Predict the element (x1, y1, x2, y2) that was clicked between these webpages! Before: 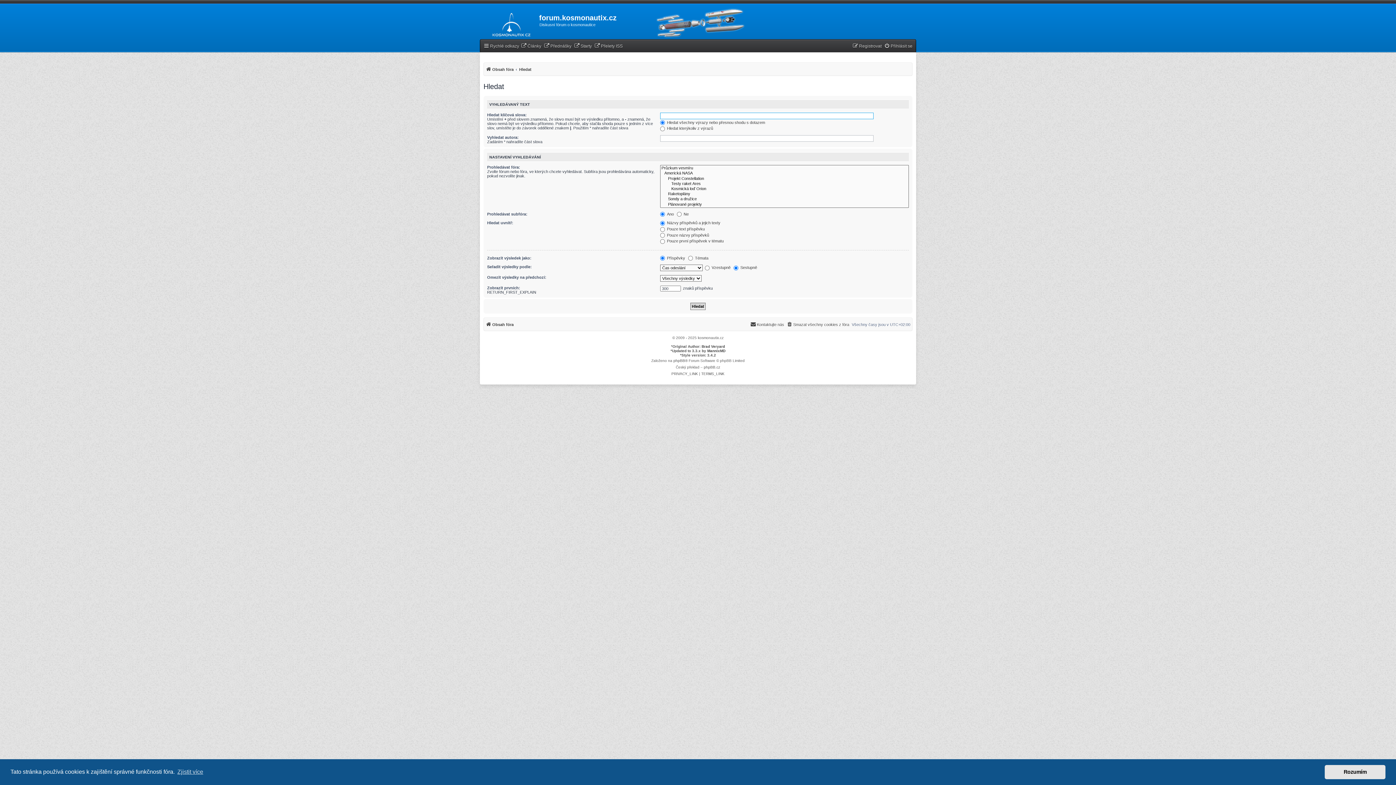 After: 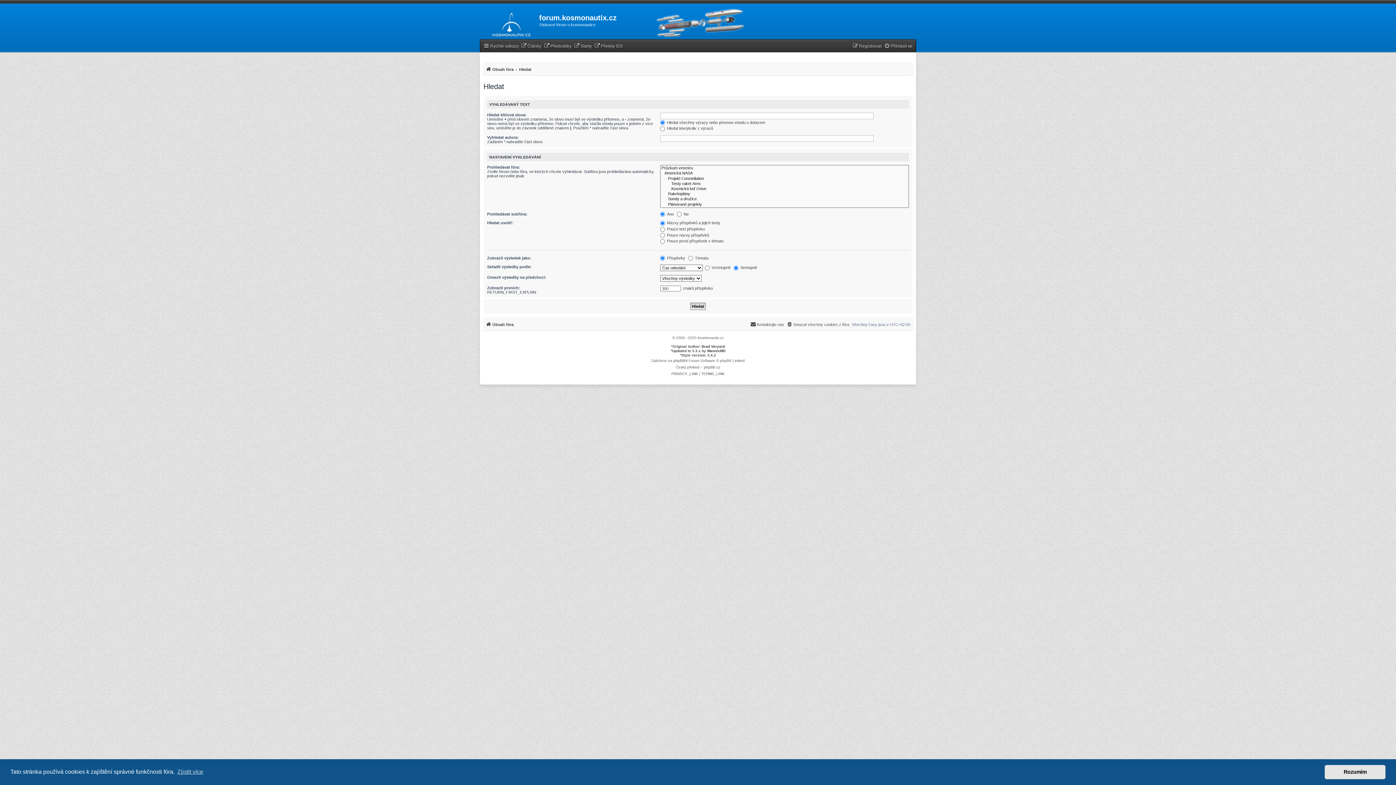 Action: bbox: (628, 8, 763, 38)